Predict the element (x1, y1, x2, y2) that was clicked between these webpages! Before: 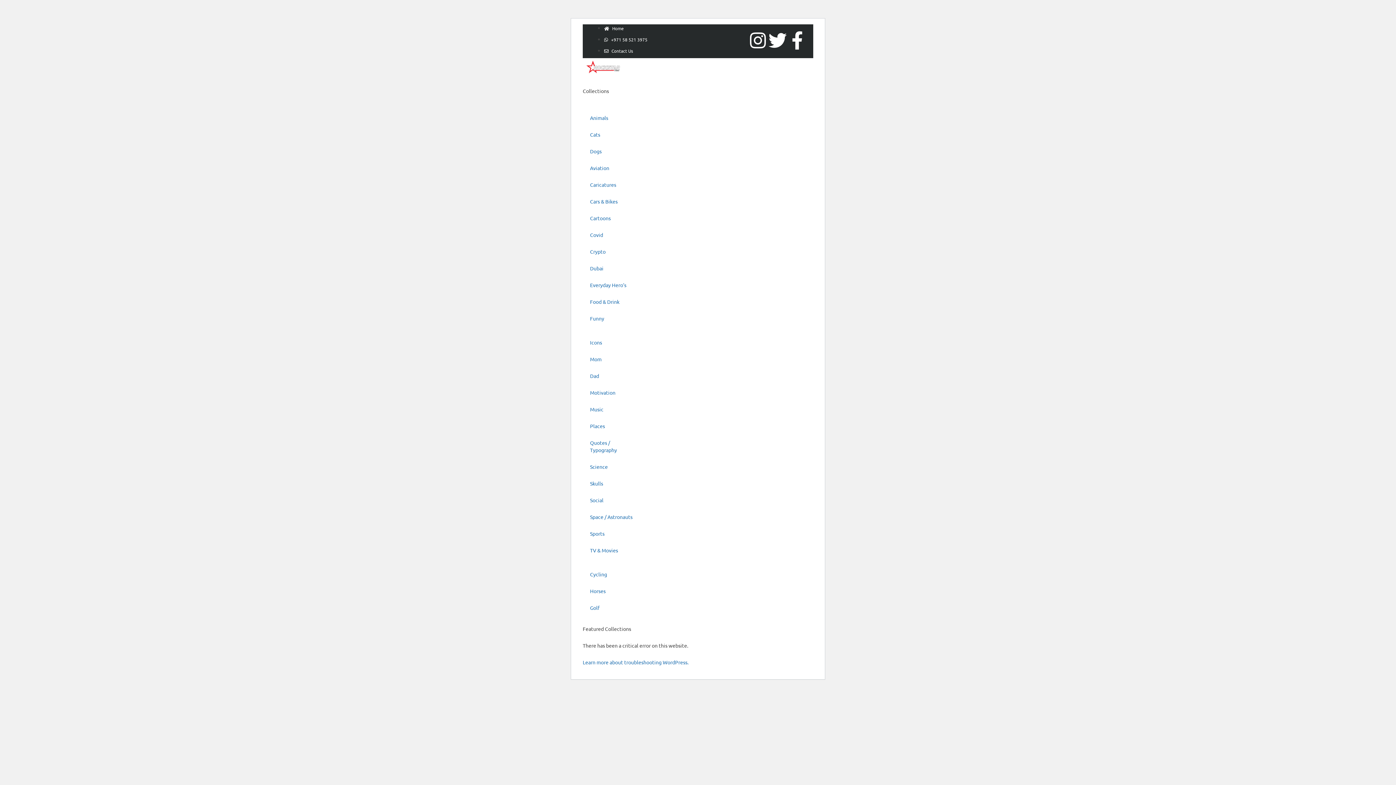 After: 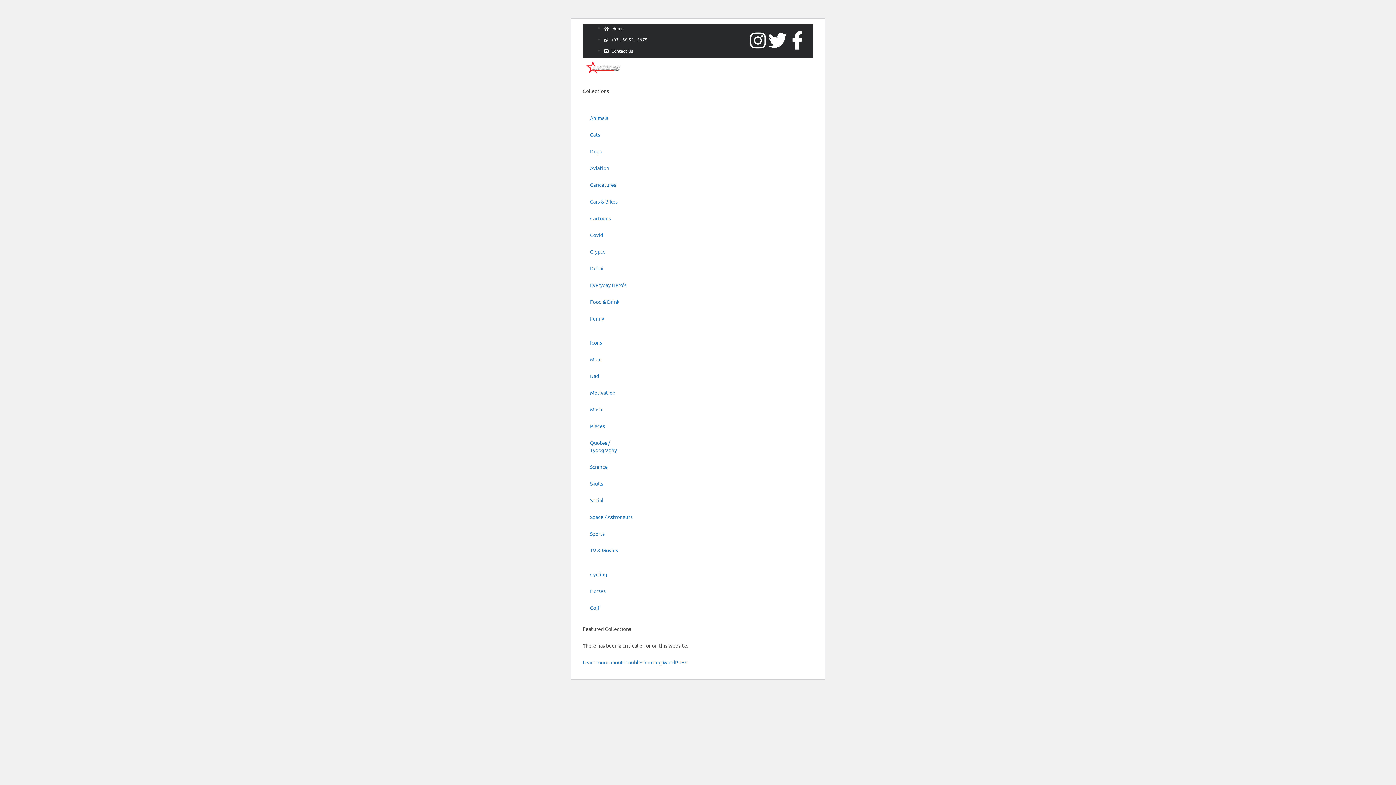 Action: label: Science bbox: (582, 458, 640, 475)